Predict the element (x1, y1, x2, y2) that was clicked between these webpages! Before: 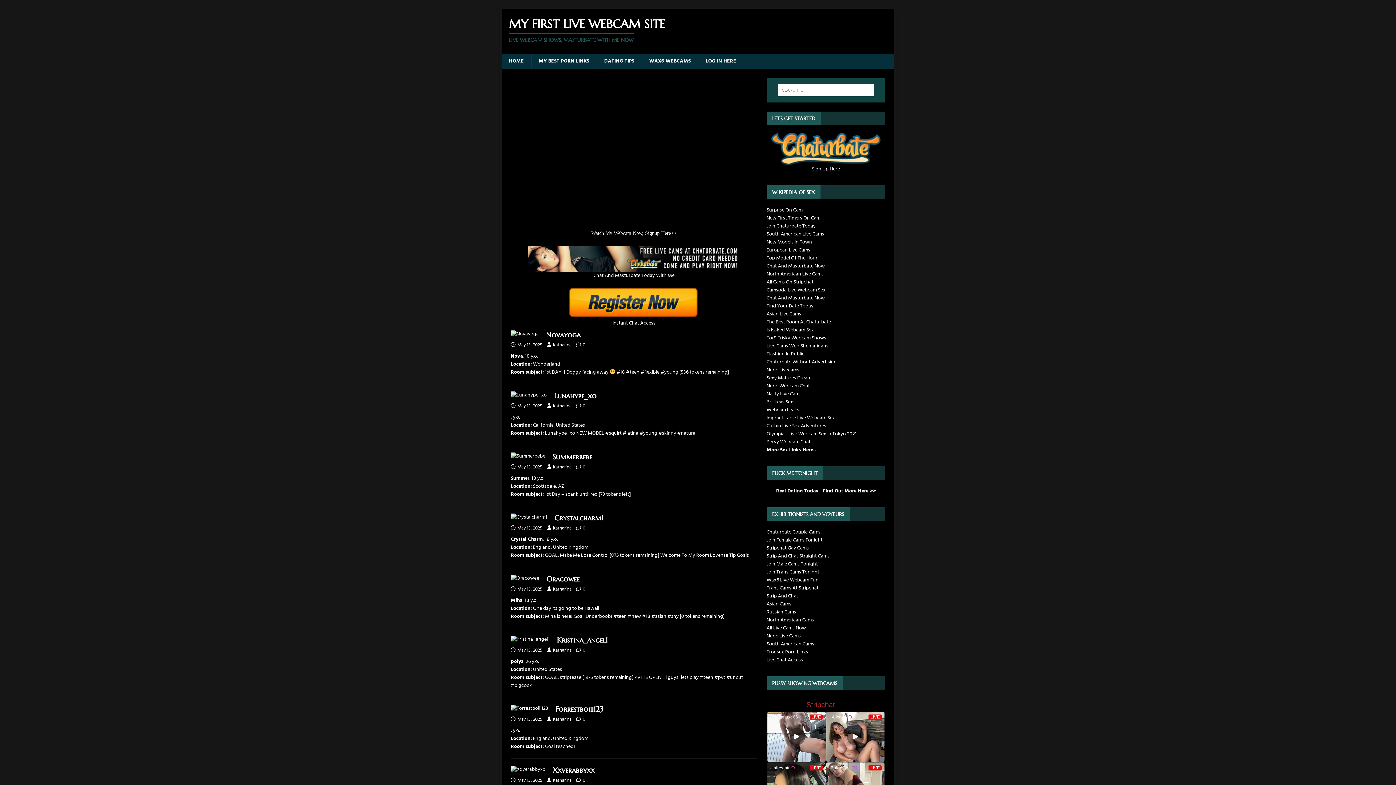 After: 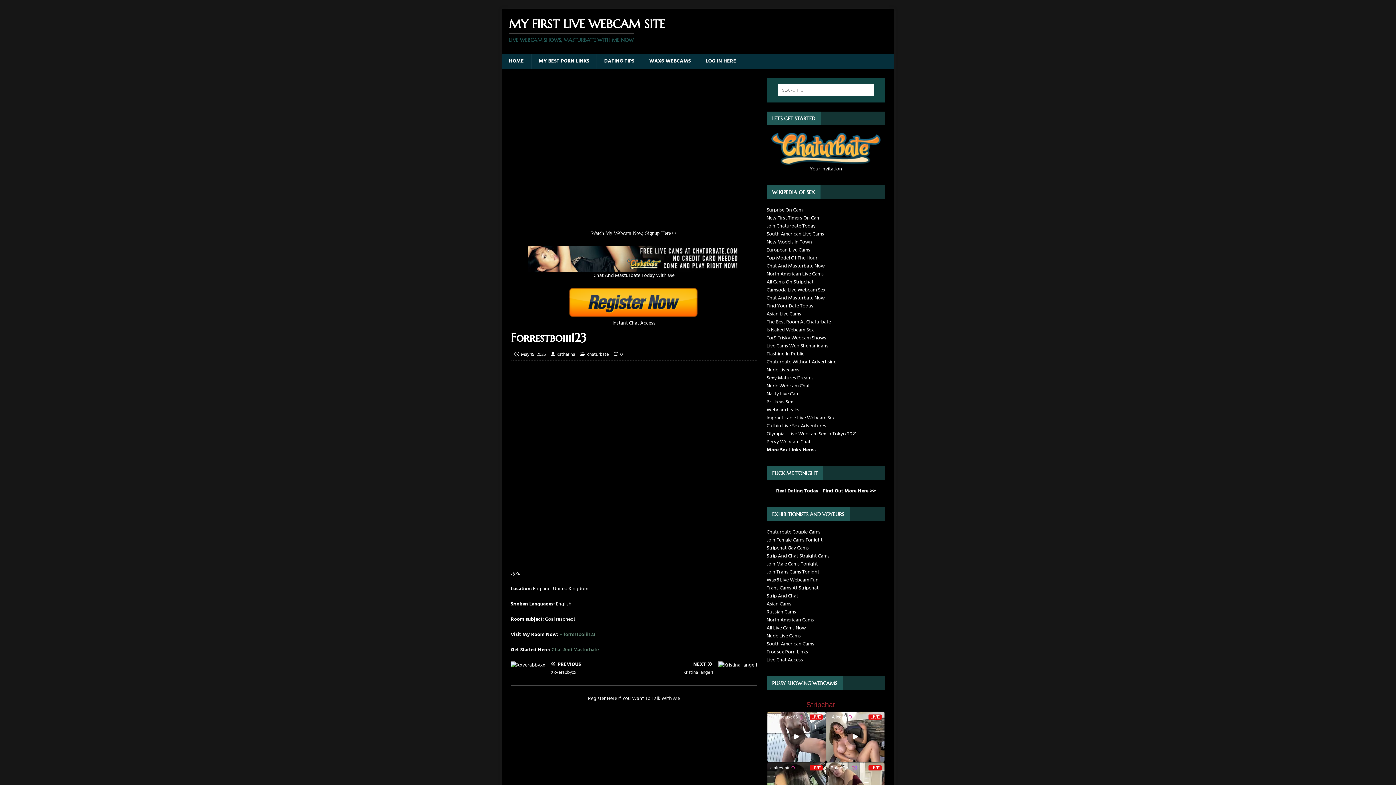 Action: bbox: (582, 716, 585, 723) label: 0